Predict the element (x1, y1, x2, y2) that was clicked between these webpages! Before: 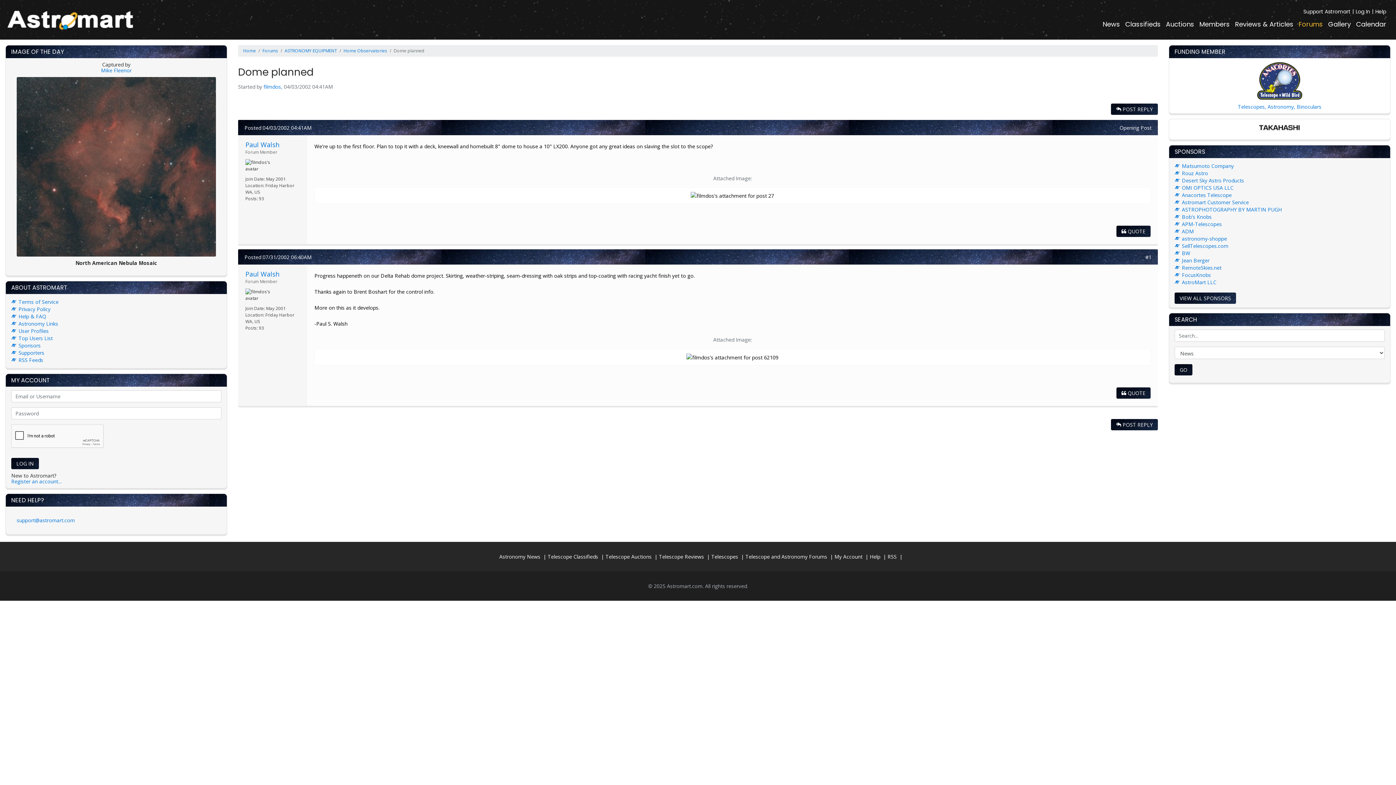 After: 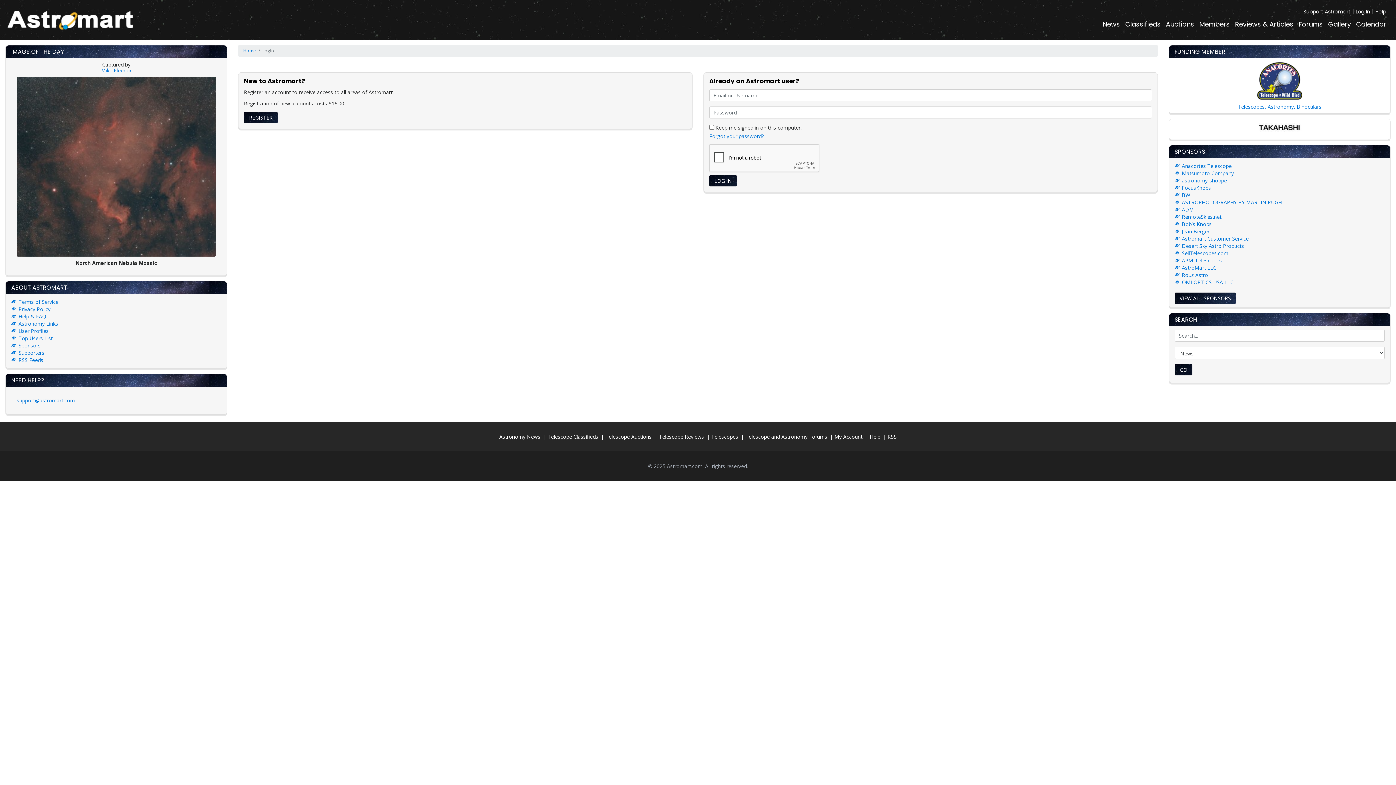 Action: label:  QUOTE bbox: (1116, 225, 1150, 237)